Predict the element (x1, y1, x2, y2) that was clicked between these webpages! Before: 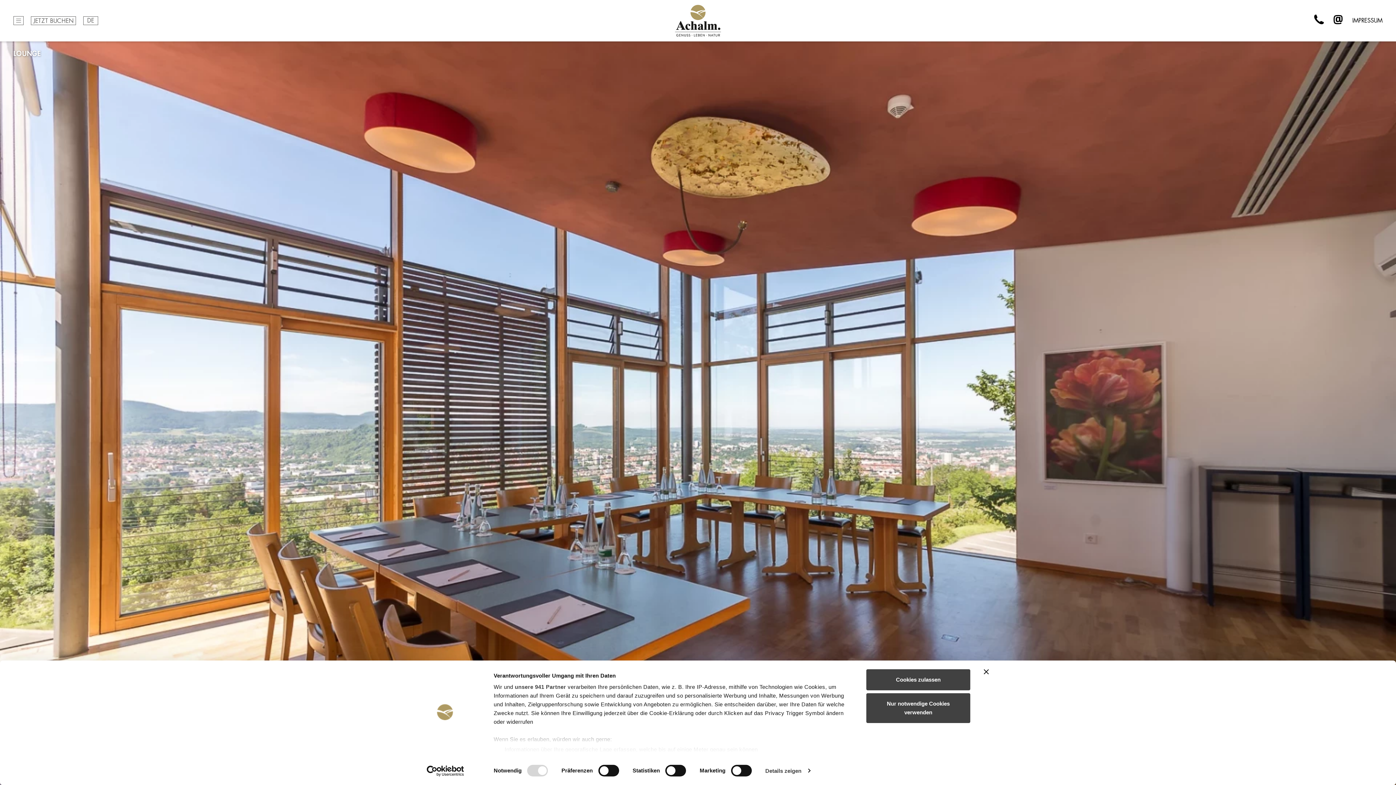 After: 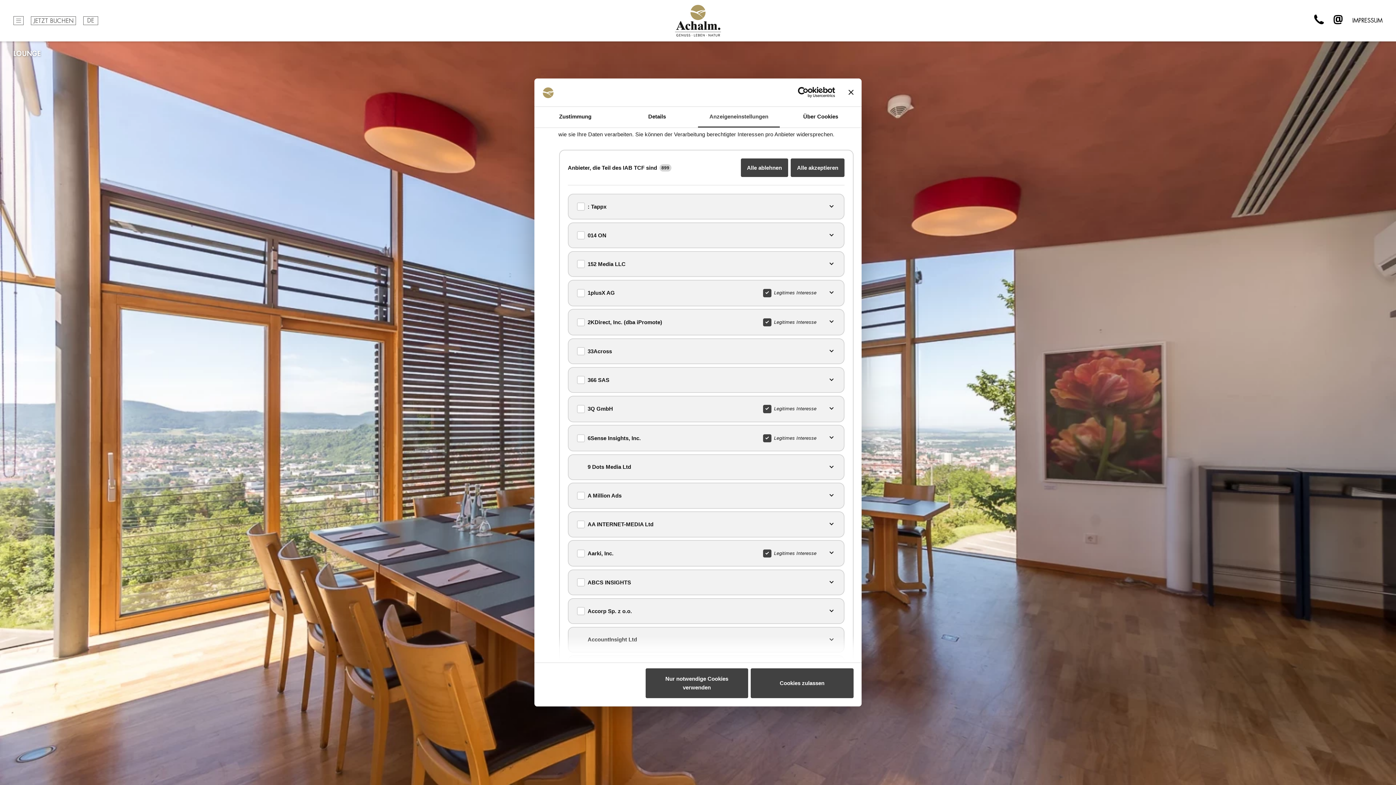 Action: bbox: (514, 684, 566, 690) label: unsere 941 Partner